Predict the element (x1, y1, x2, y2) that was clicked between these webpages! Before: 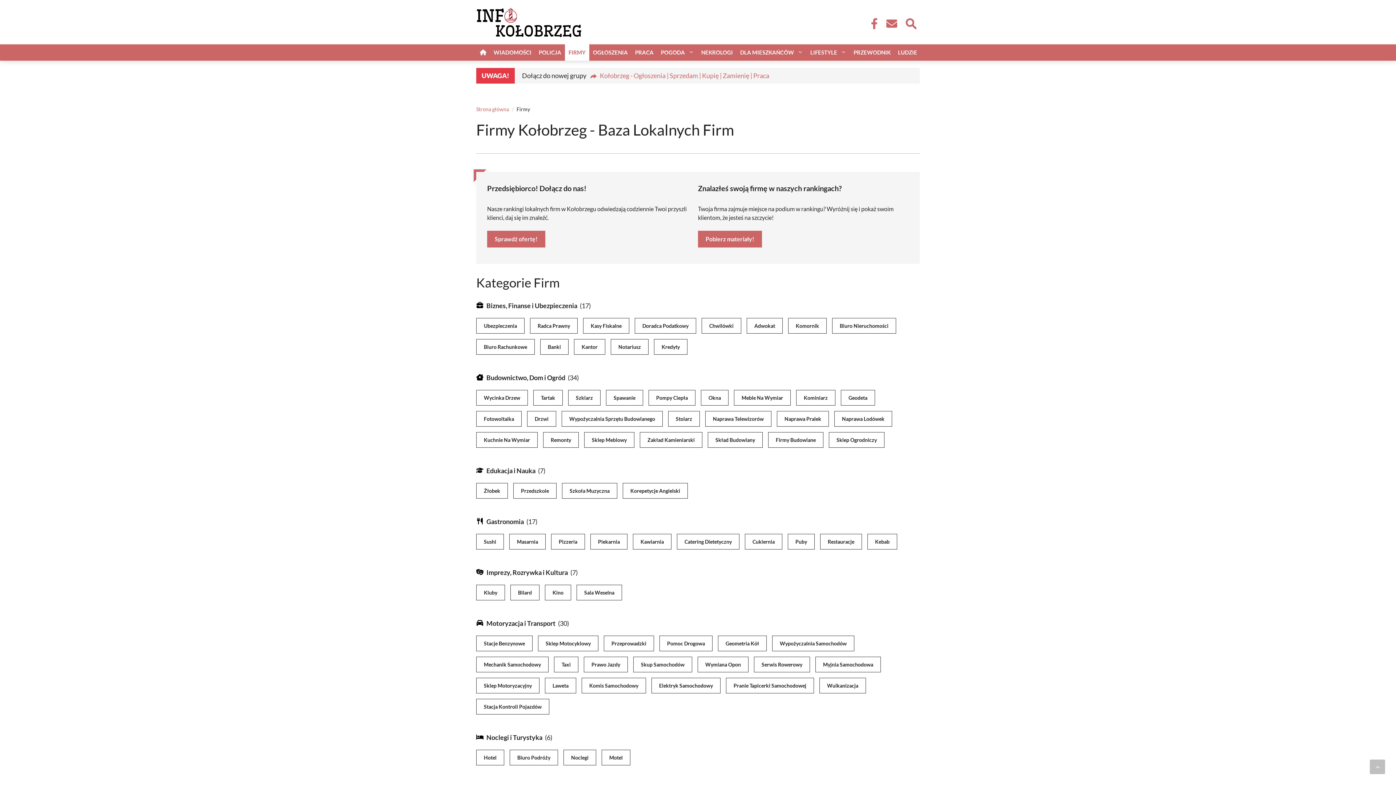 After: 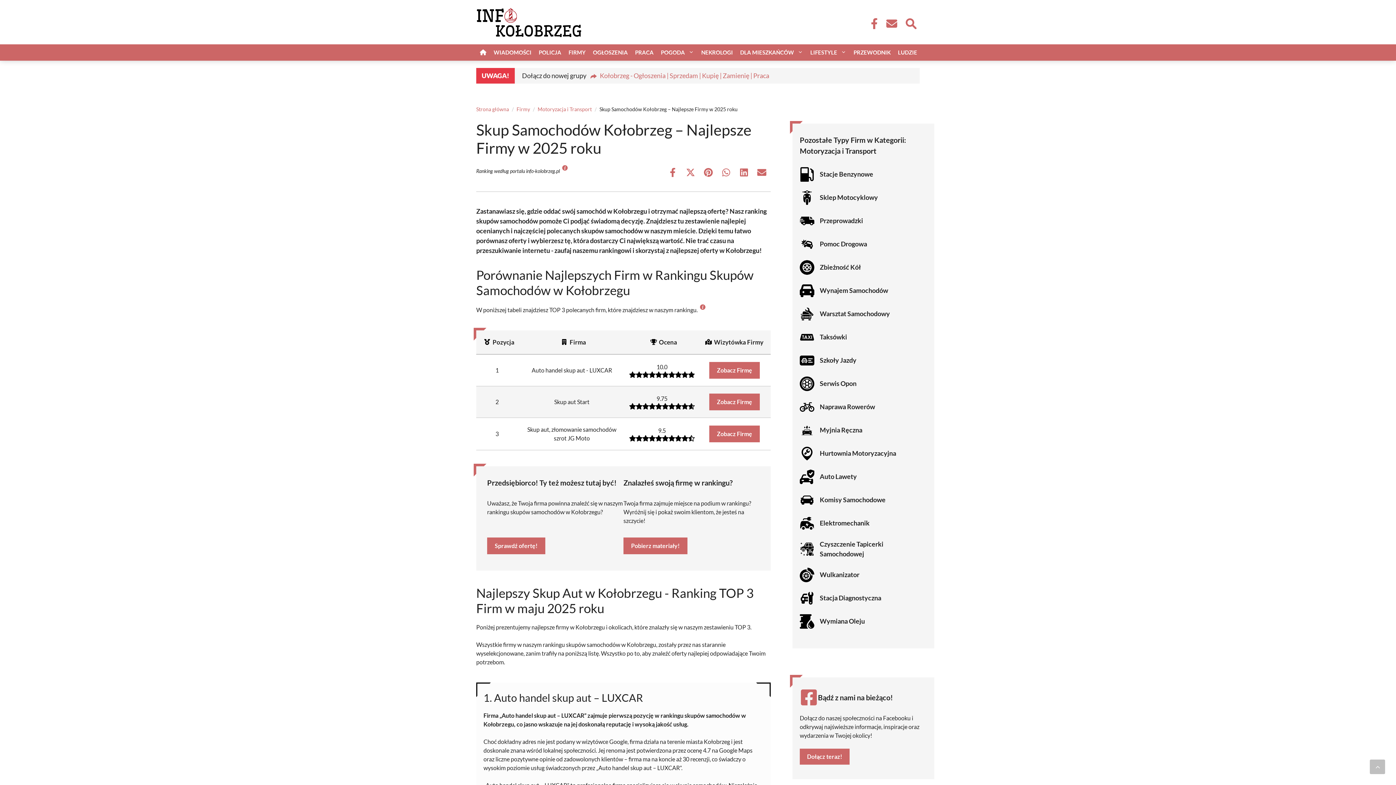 Action: label: Skup Samochodów bbox: (633, 656, 692, 672)